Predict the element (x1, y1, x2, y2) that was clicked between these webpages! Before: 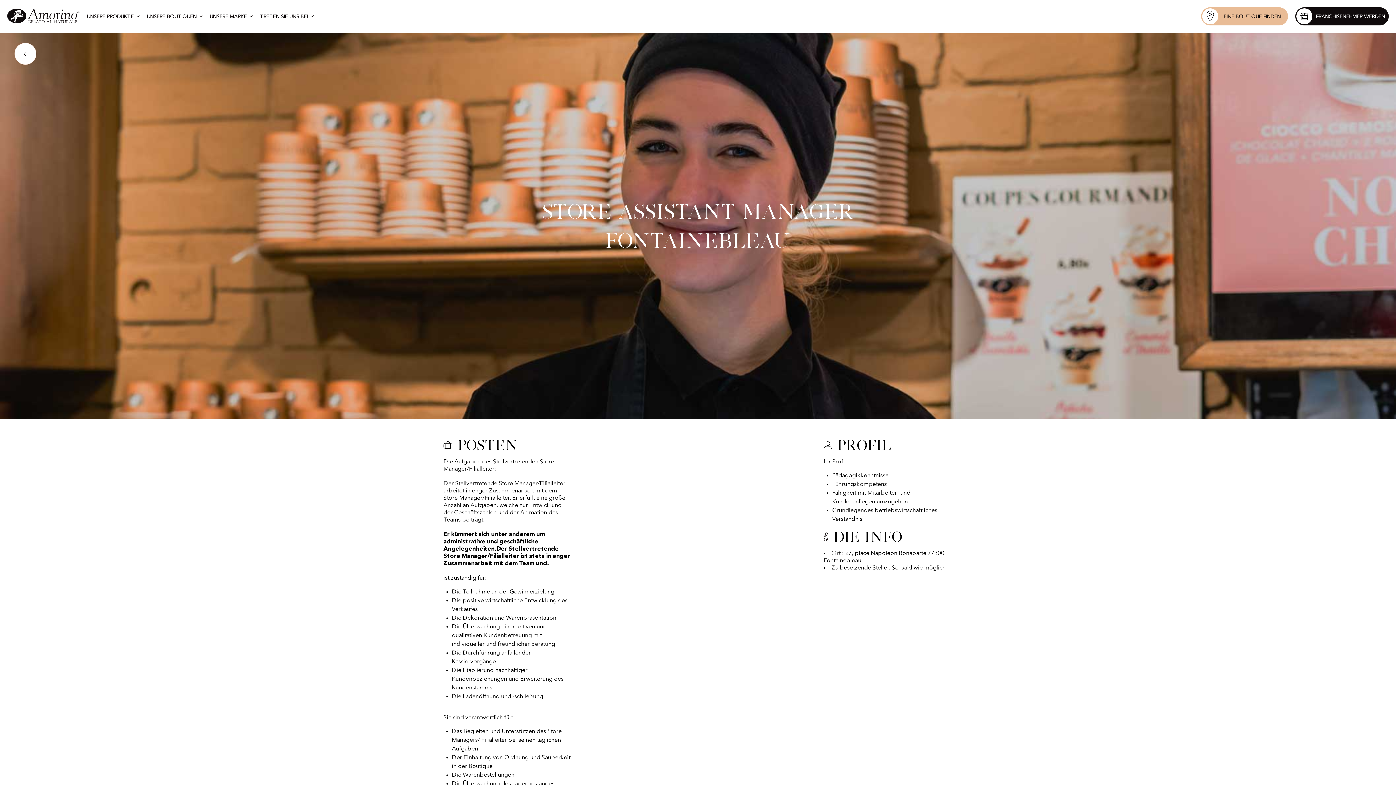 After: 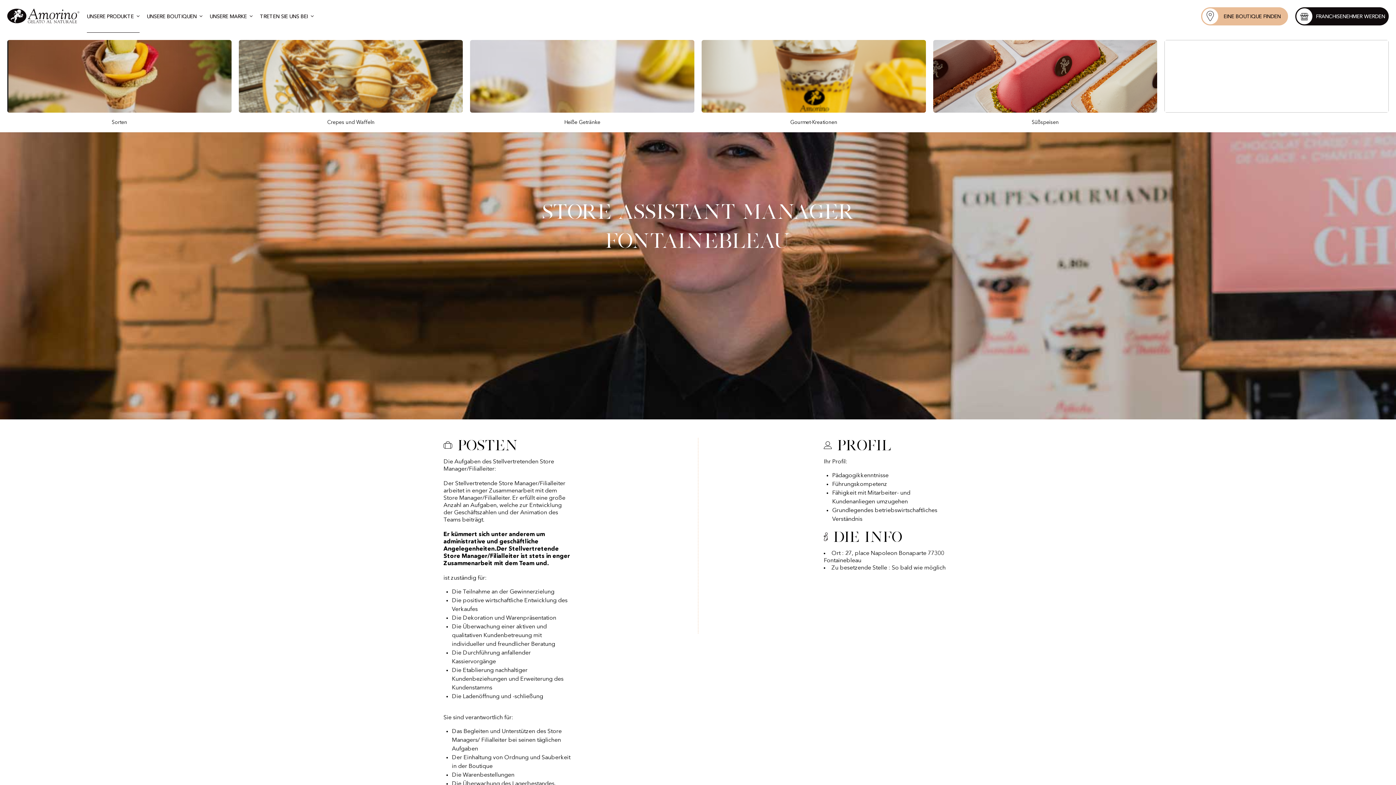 Action: bbox: (86, 0, 139, 32) label: UNSERE PRODUKTE